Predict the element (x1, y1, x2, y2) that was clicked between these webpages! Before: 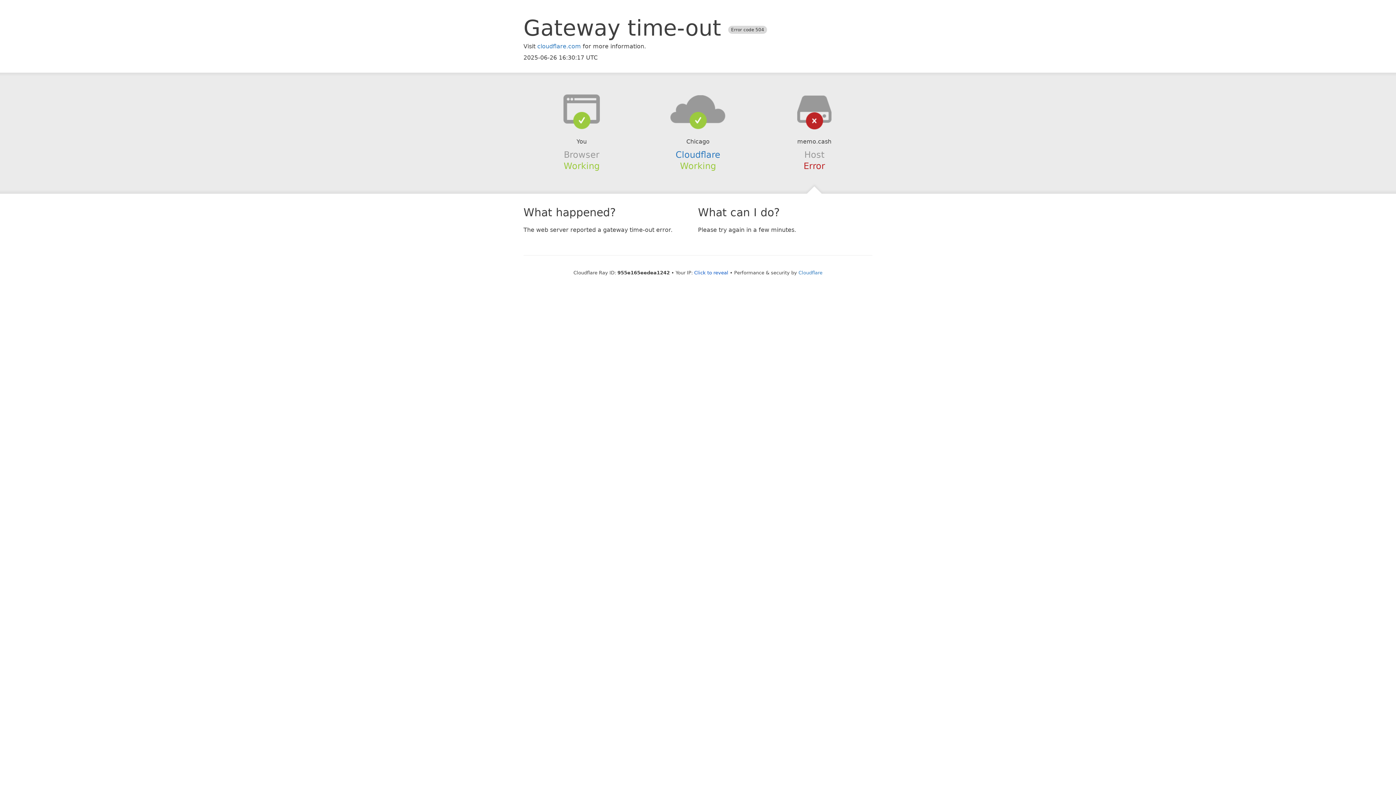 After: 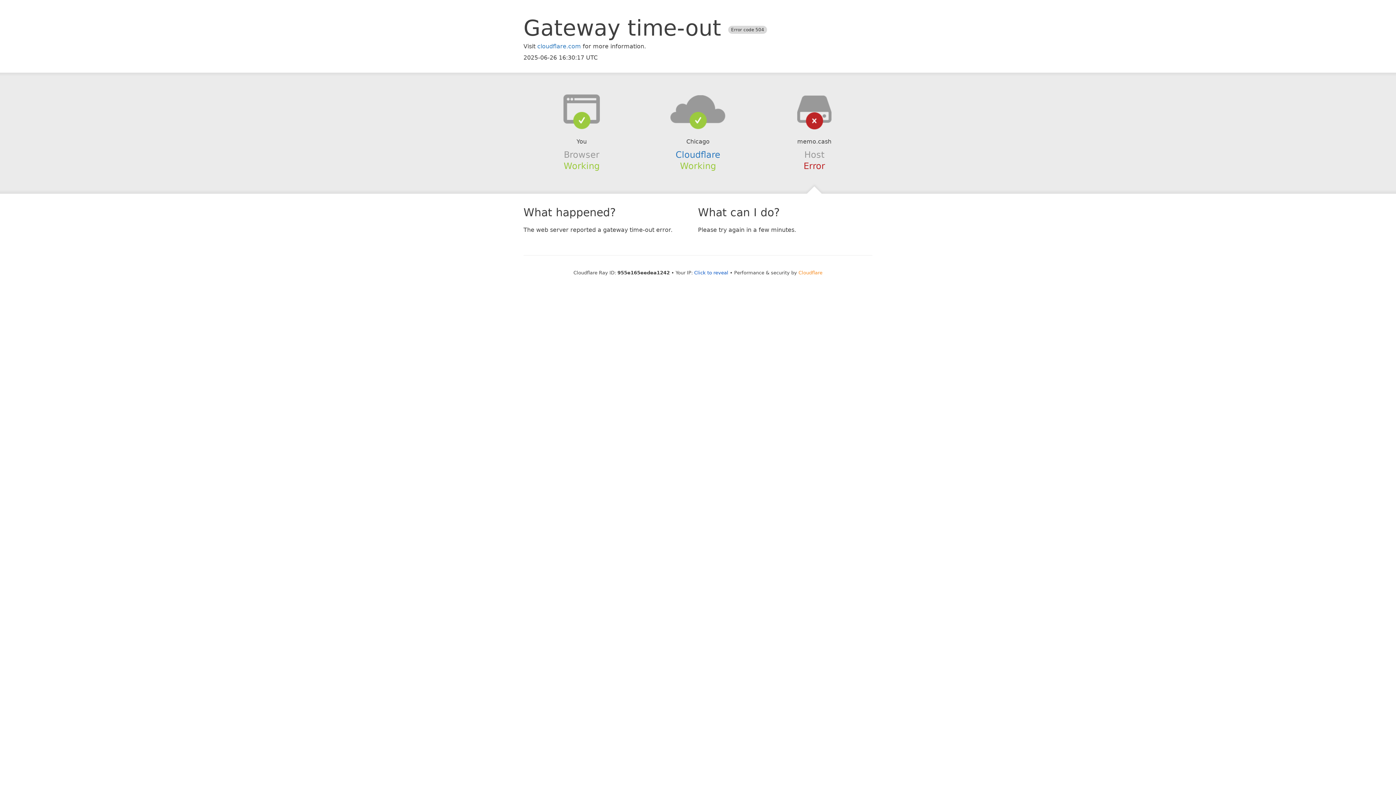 Action: label: Cloudflare bbox: (798, 270, 822, 275)